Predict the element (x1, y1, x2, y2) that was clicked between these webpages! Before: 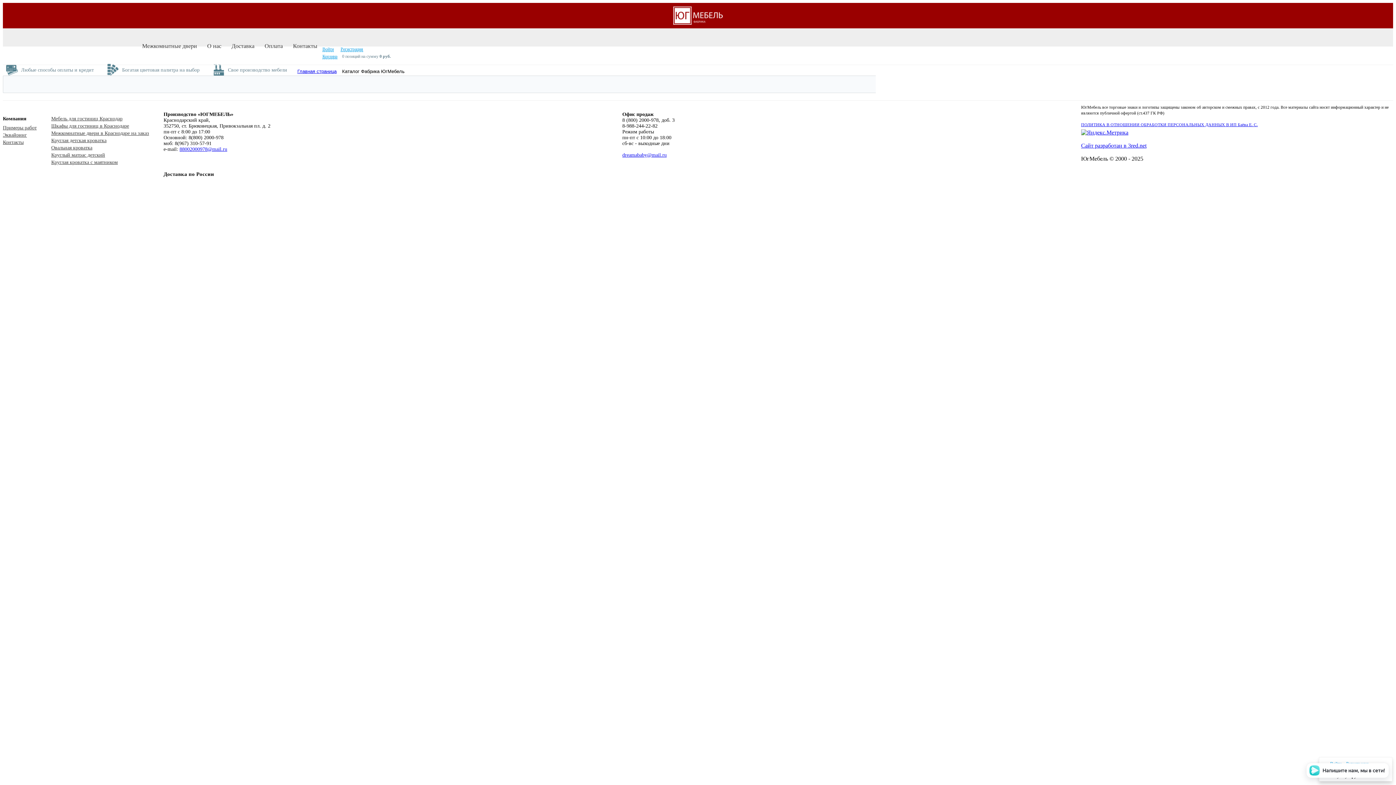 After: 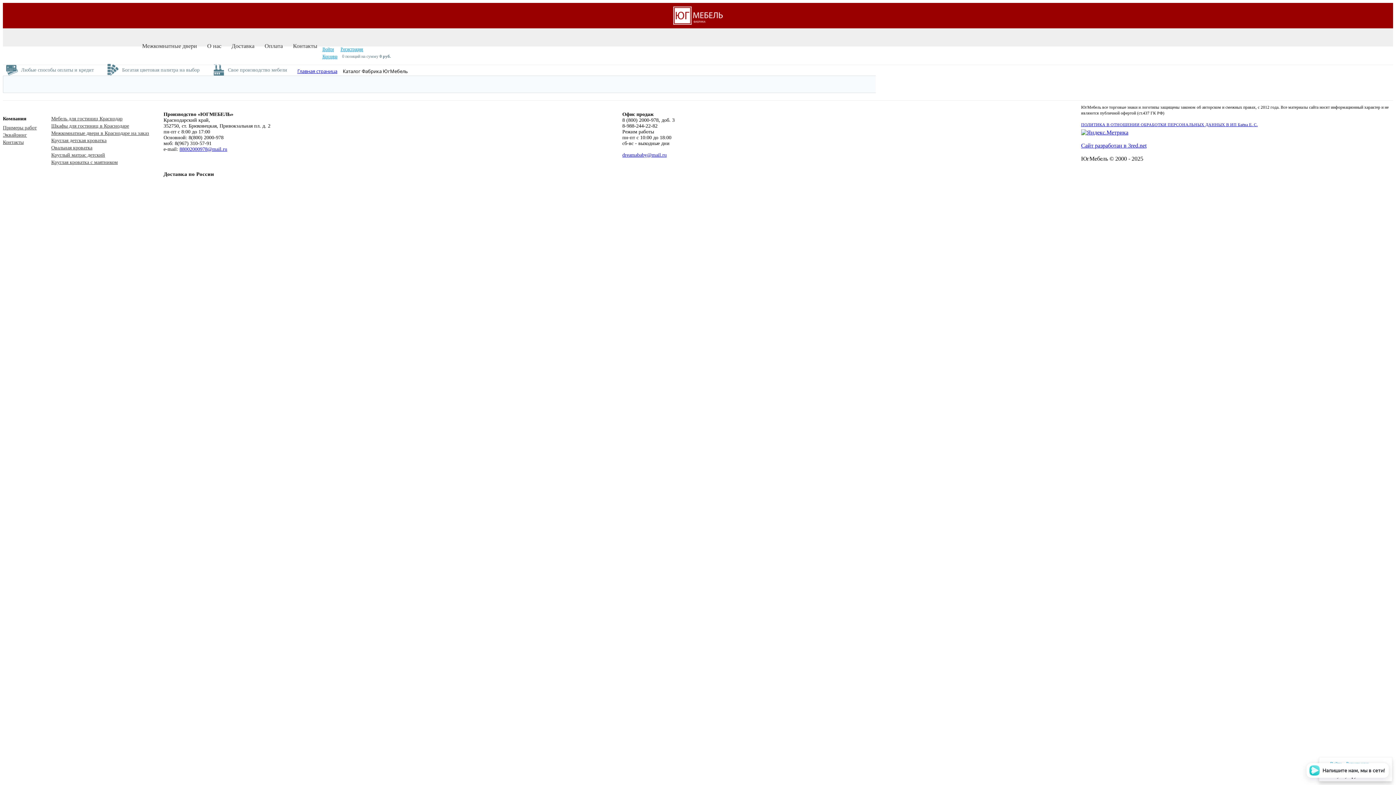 Action: bbox: (51, 159, 117, 165) label: Круглая кроватка с маятником